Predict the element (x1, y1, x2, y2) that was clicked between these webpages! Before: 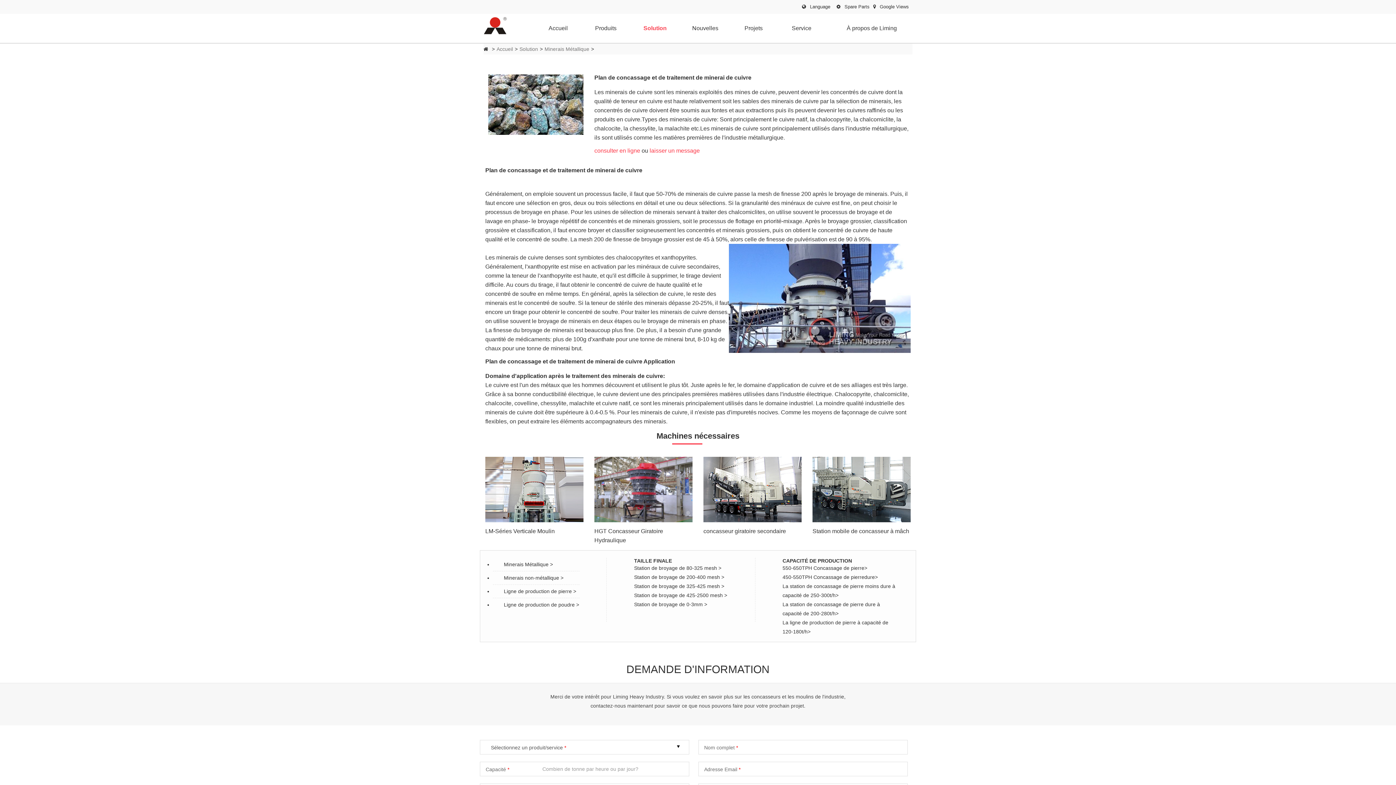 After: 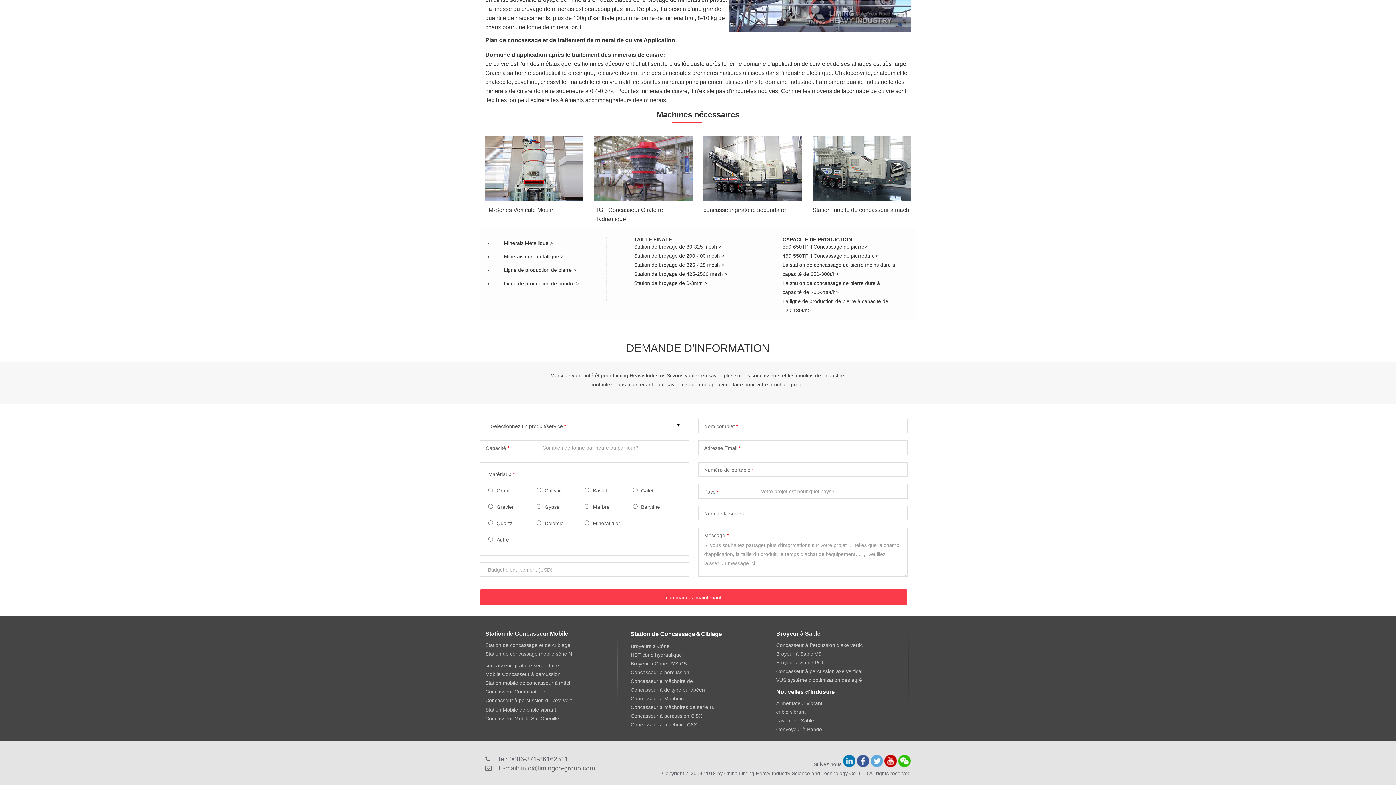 Action: label: laisser un message bbox: (649, 147, 700, 153)